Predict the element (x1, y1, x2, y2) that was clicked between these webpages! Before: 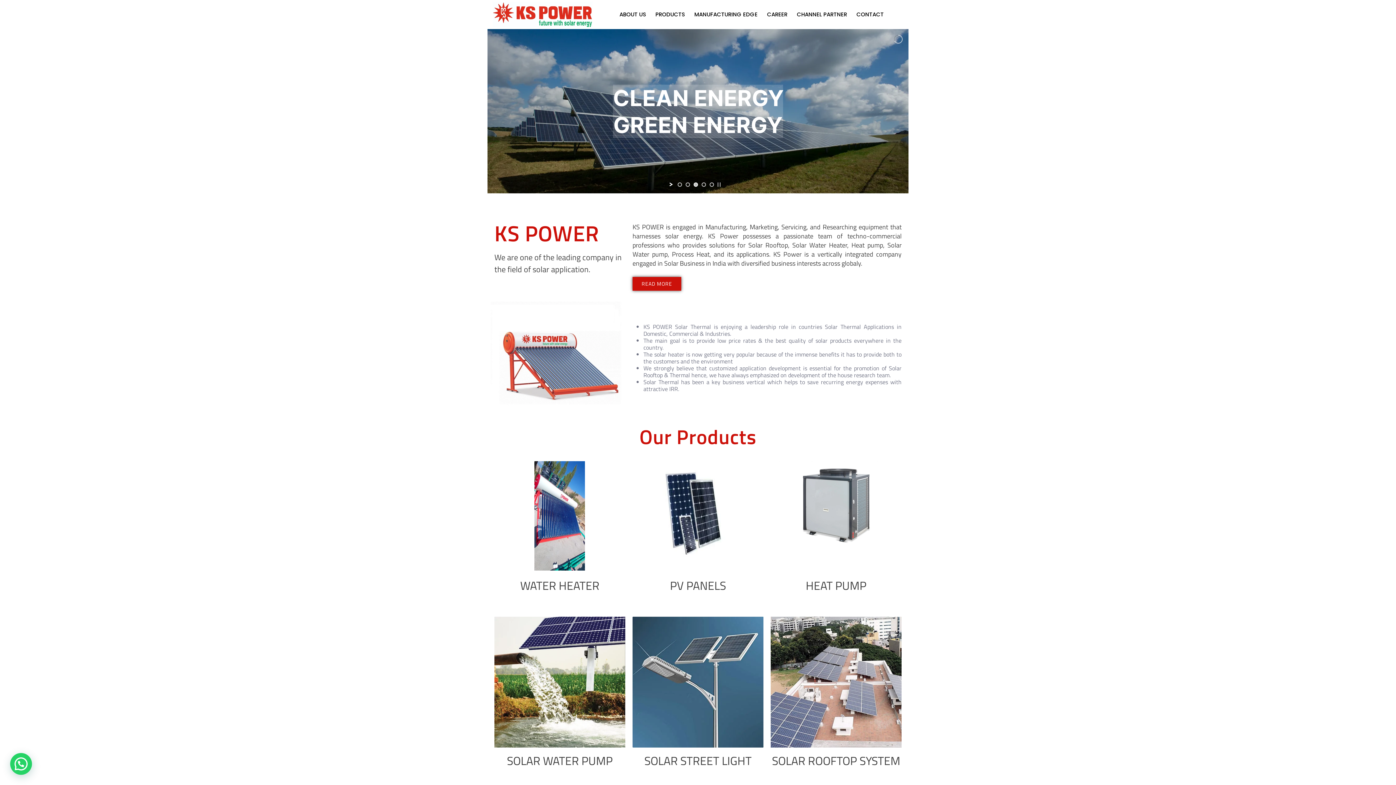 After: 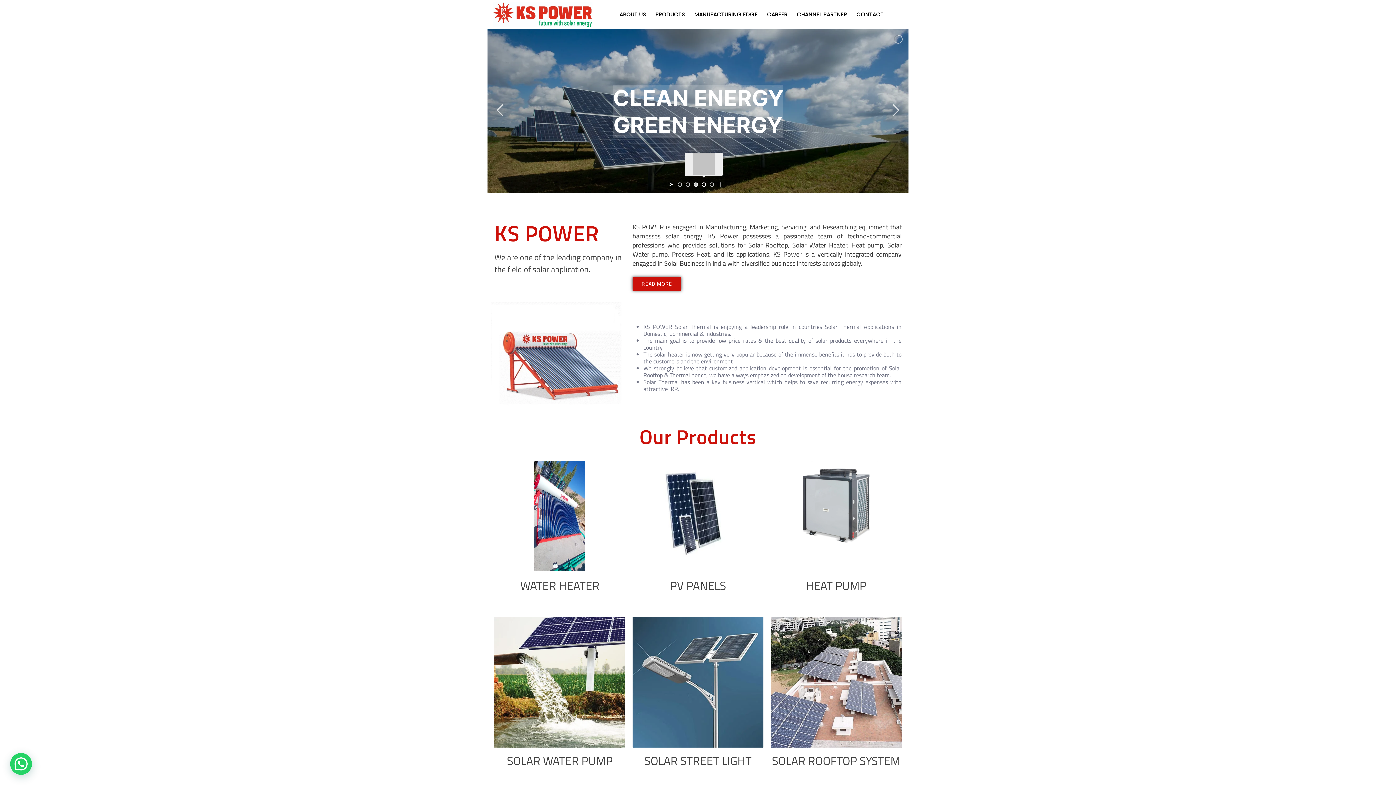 Action: label: jump to slide 4 bbox: (701, 182, 706, 187)